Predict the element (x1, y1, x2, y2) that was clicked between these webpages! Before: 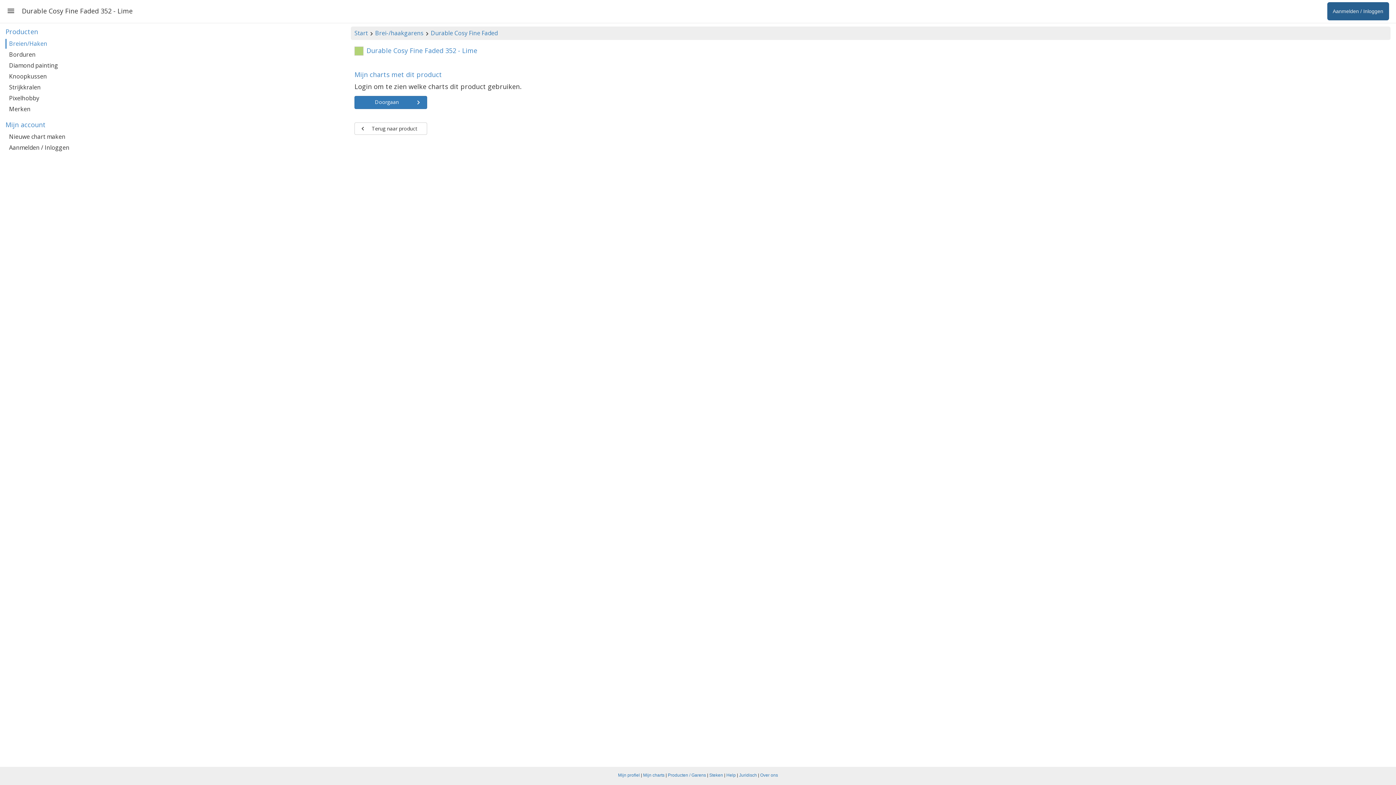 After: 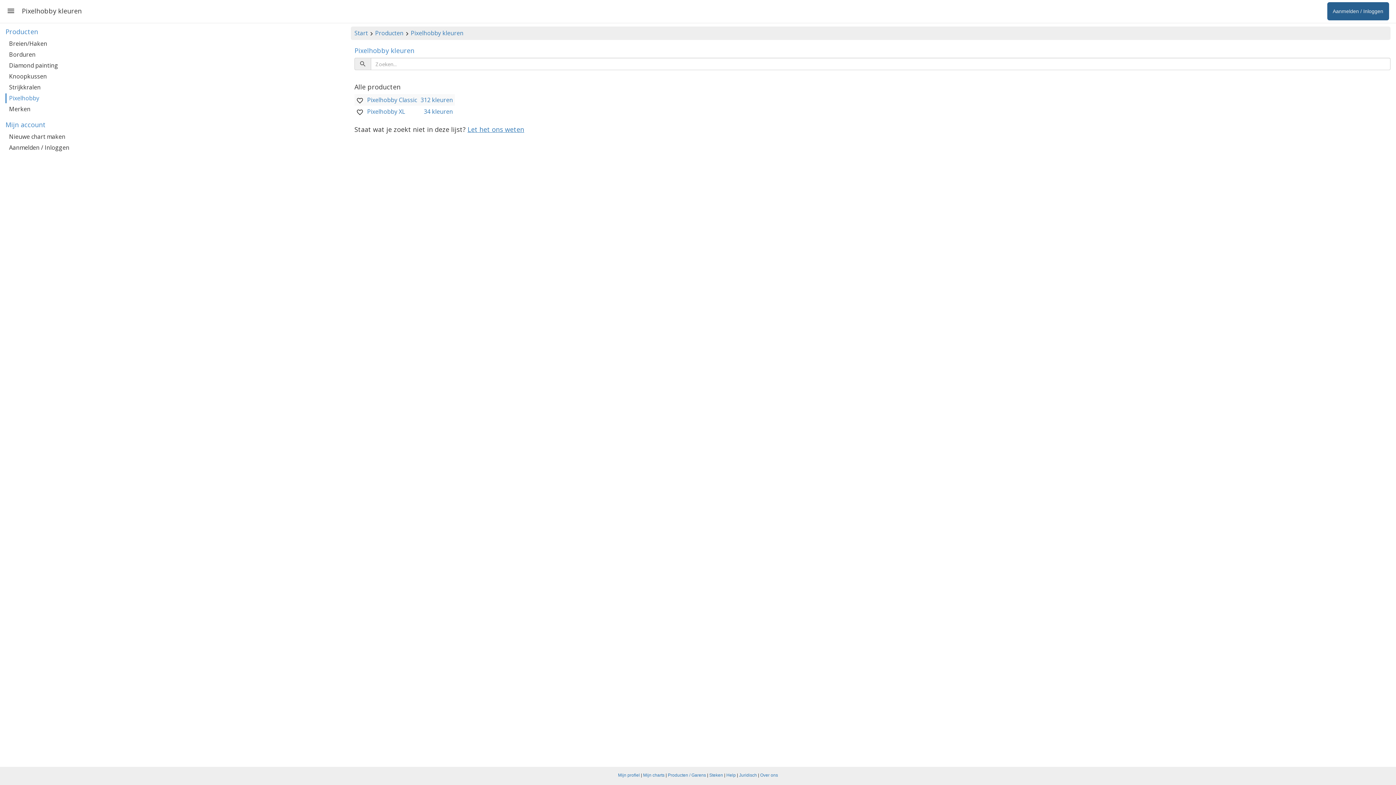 Action: label: Pixelhobby bbox: (5, 93, 343, 103)